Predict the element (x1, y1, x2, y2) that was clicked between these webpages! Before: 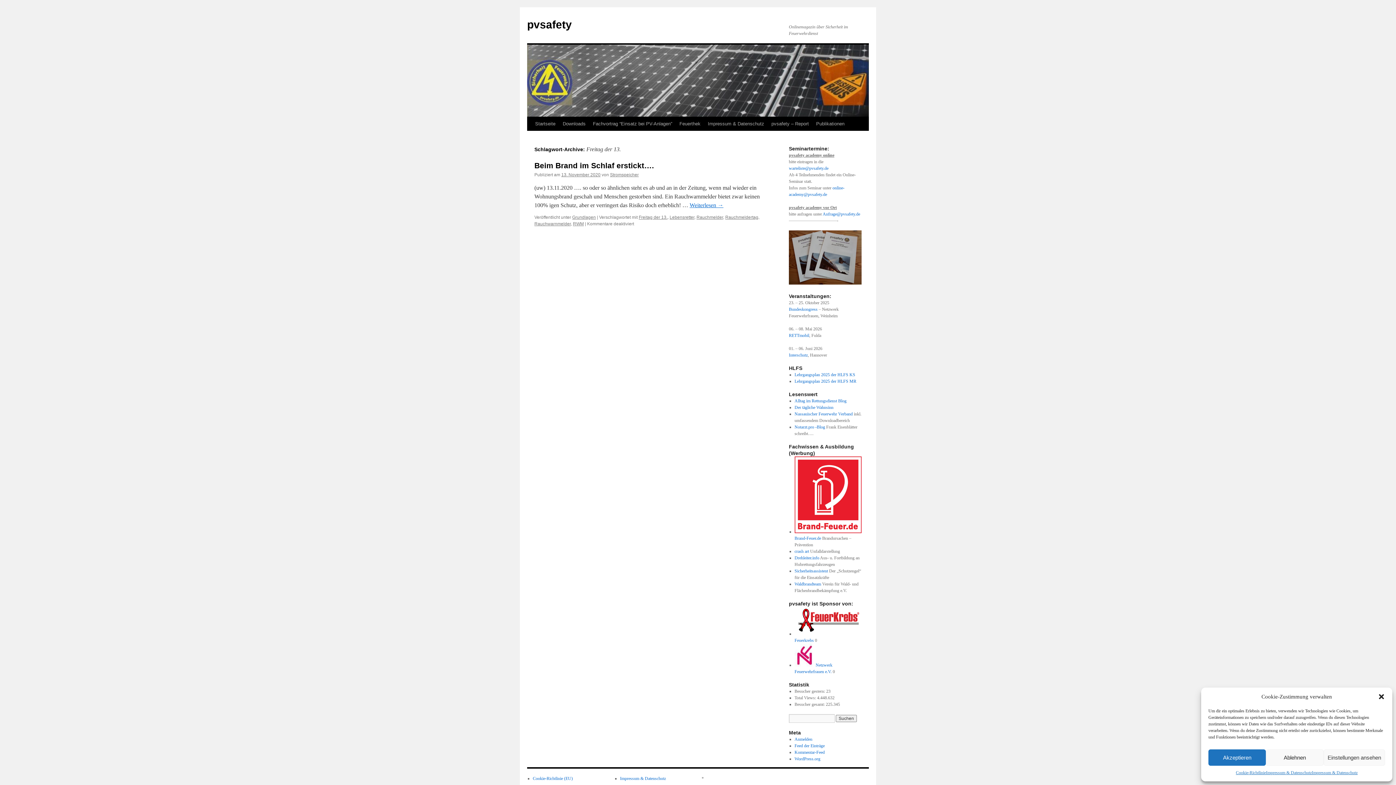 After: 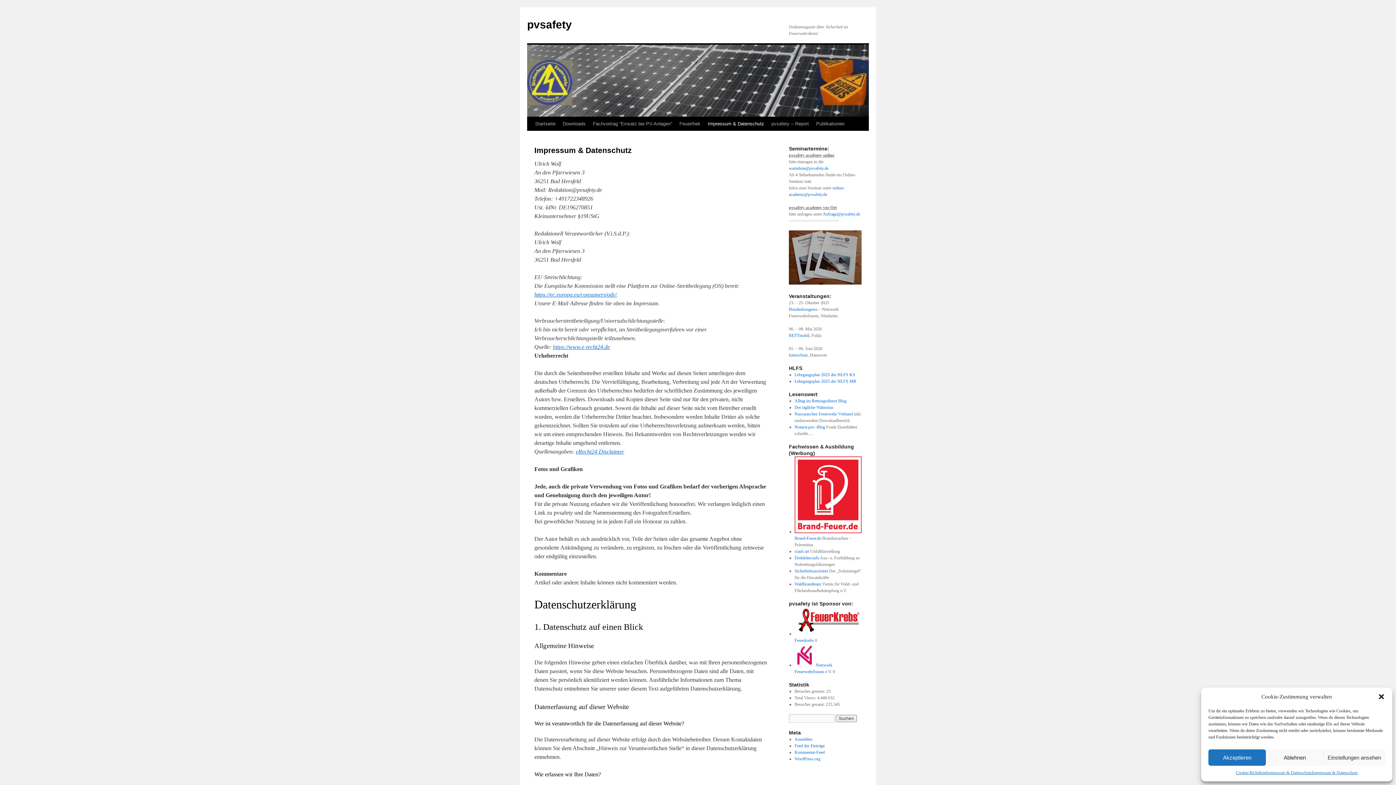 Action: bbox: (620, 776, 666, 781) label: Impressum & Datenschutz